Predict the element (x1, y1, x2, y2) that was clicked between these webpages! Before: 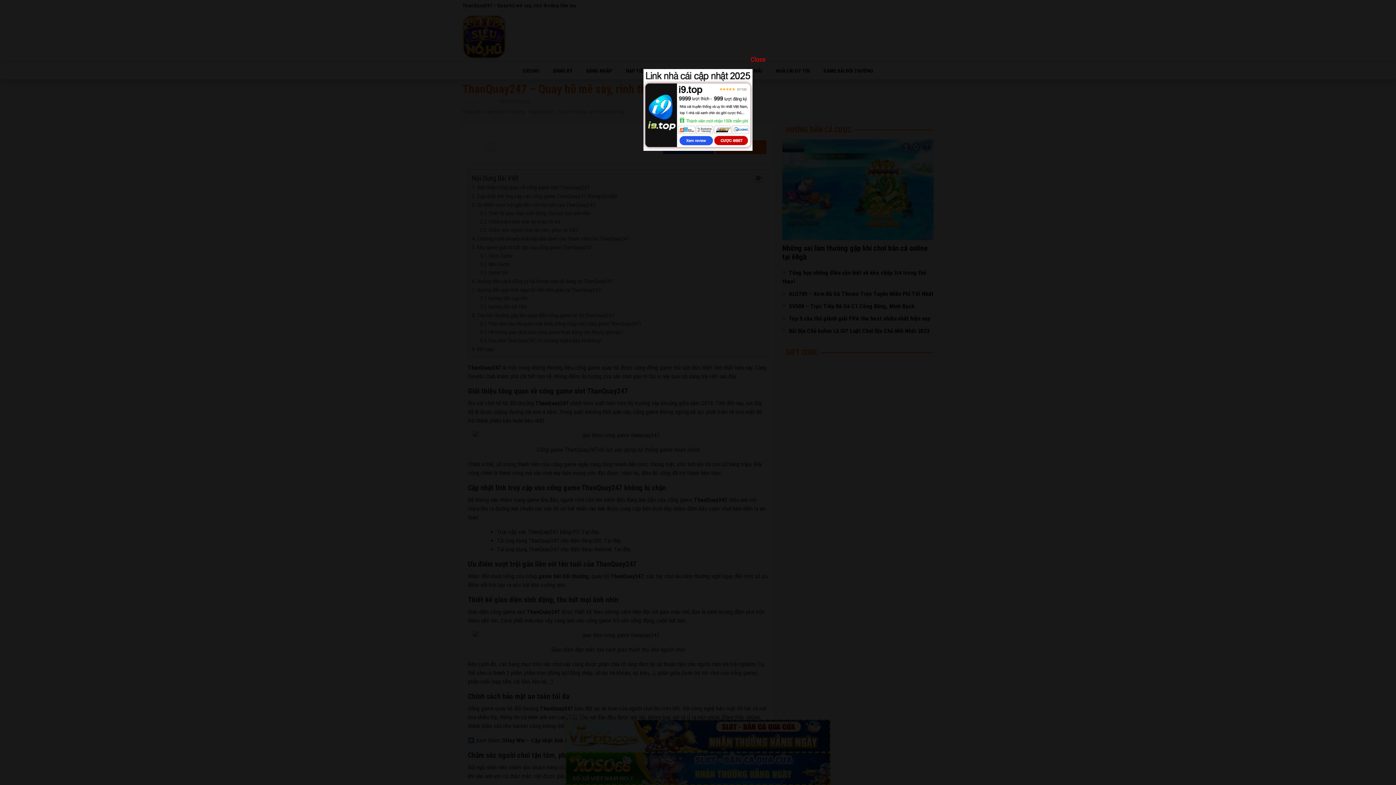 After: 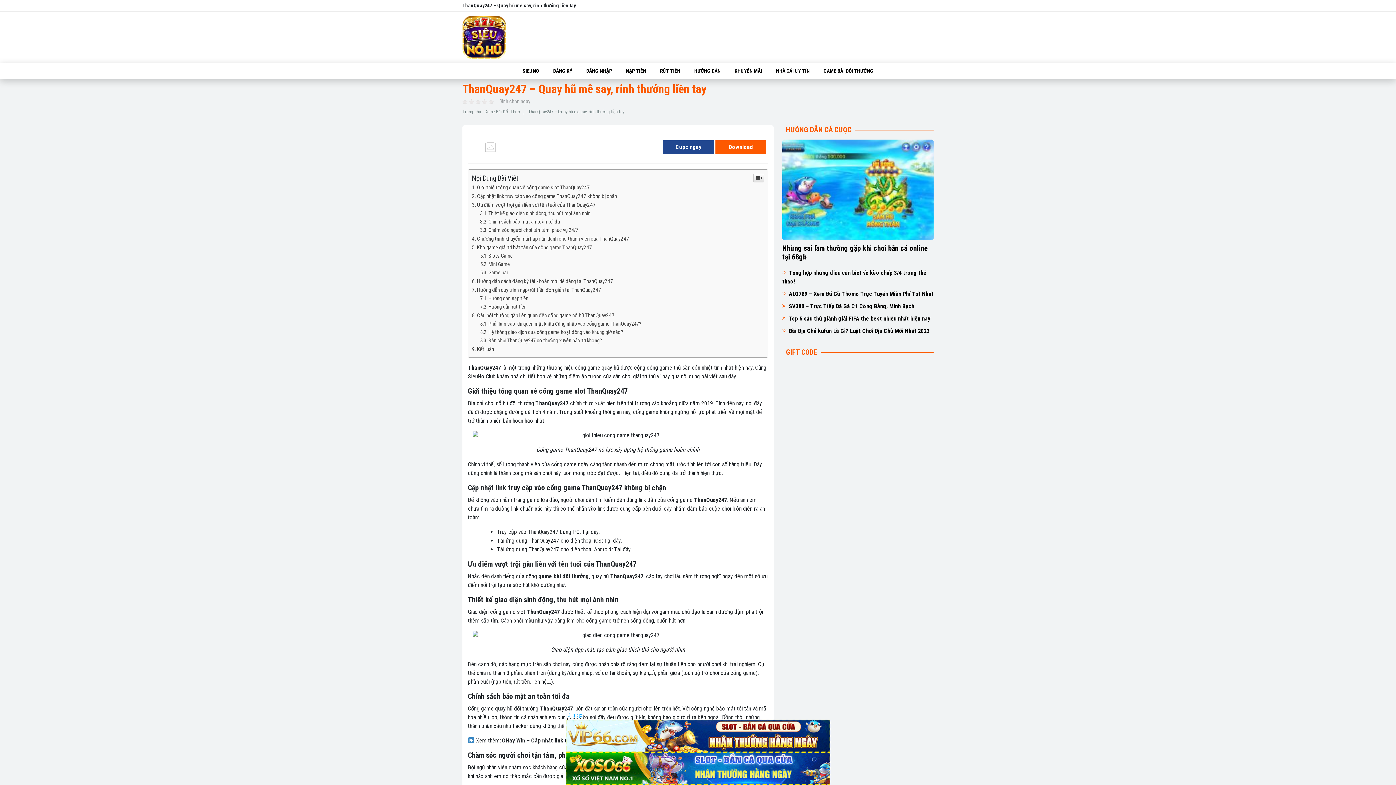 Action: label: Close bbox: (750, 54, 765, 64)